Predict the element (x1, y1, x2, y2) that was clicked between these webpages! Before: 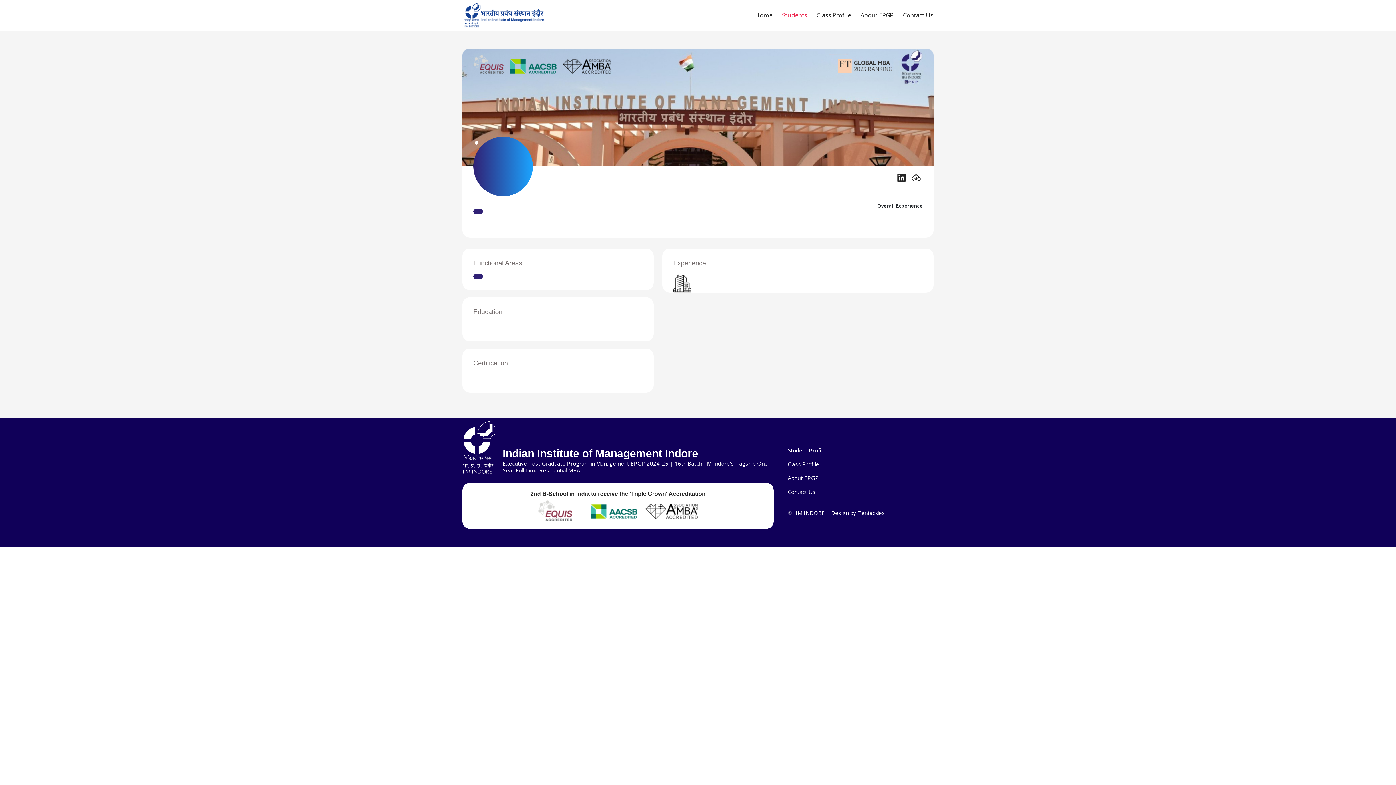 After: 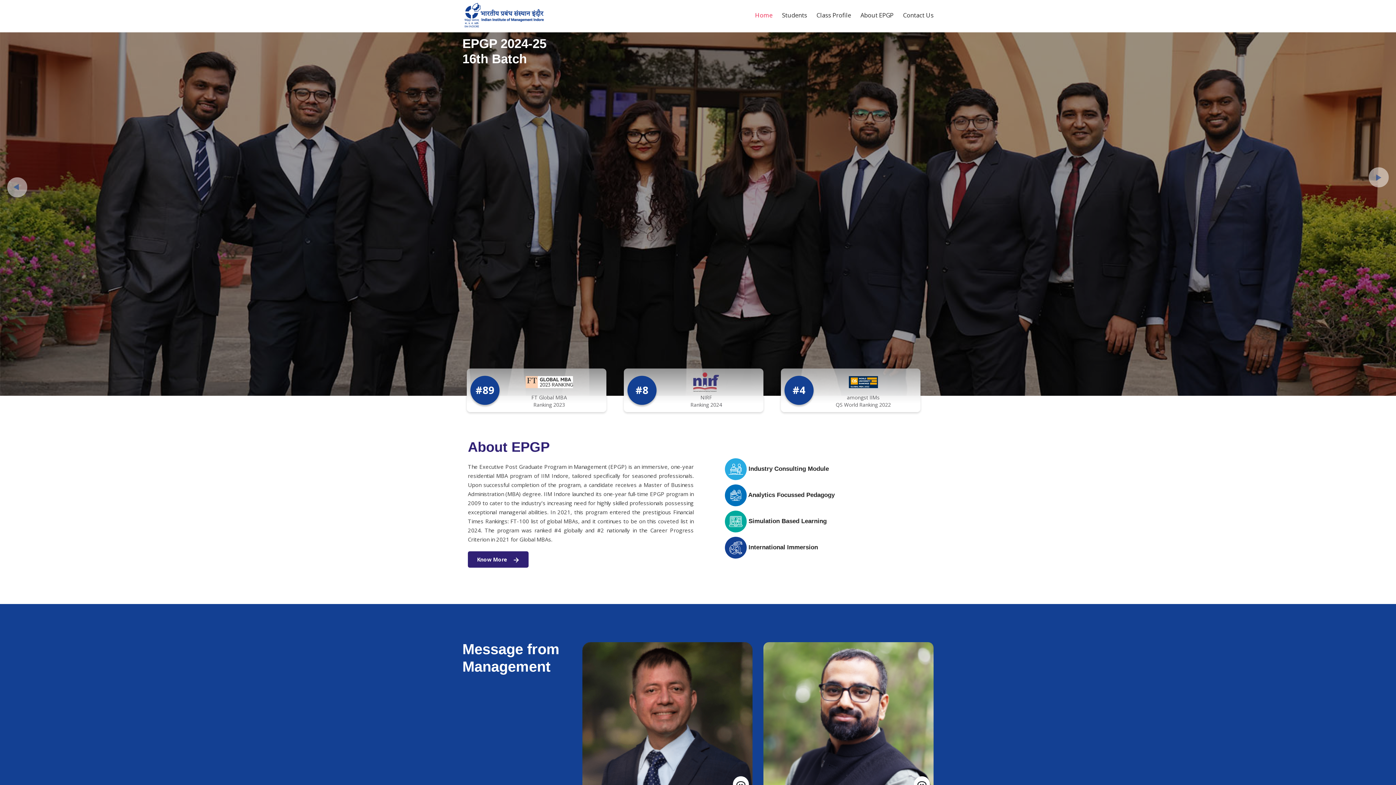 Action: bbox: (462, 1, 545, 28)